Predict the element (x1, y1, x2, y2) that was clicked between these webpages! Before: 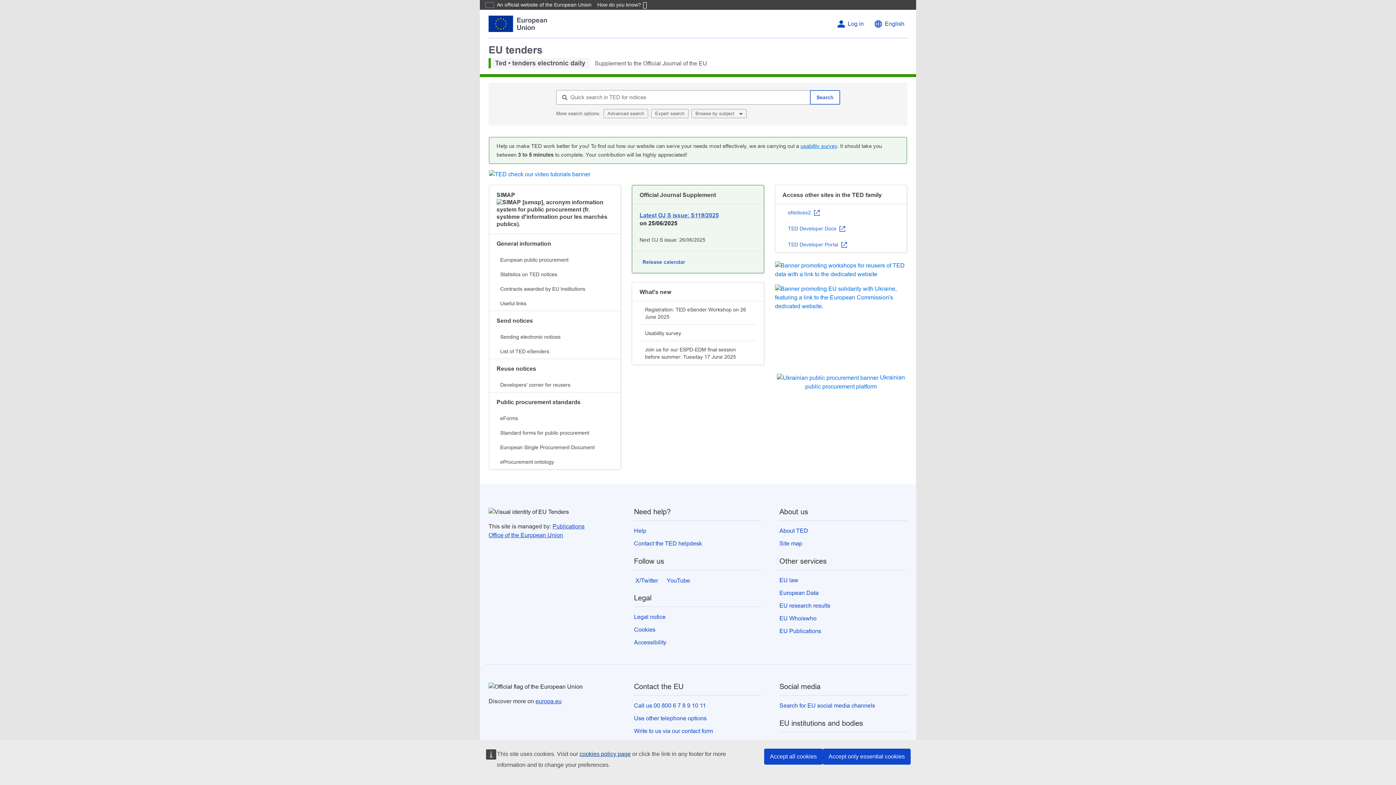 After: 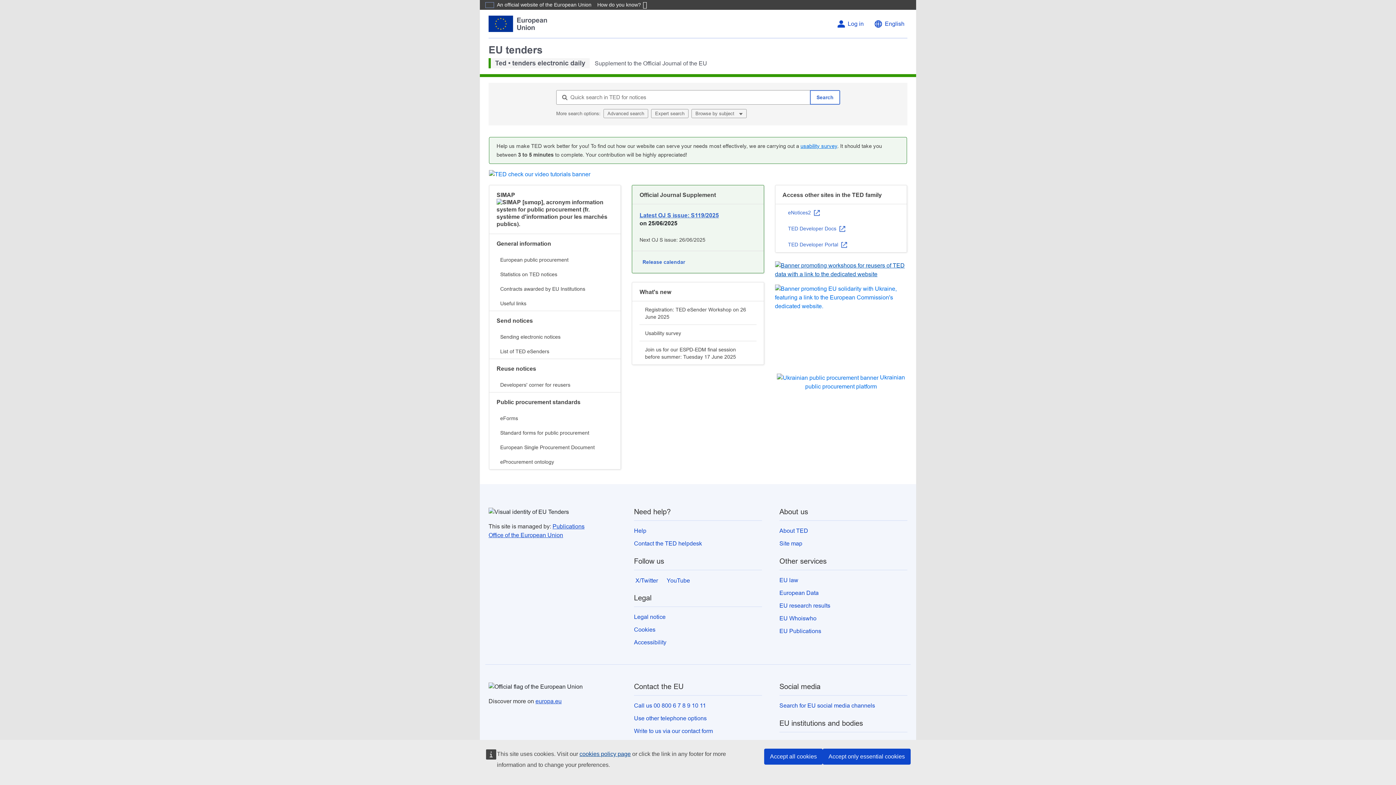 Action: bbox: (775, 266, 907, 272)